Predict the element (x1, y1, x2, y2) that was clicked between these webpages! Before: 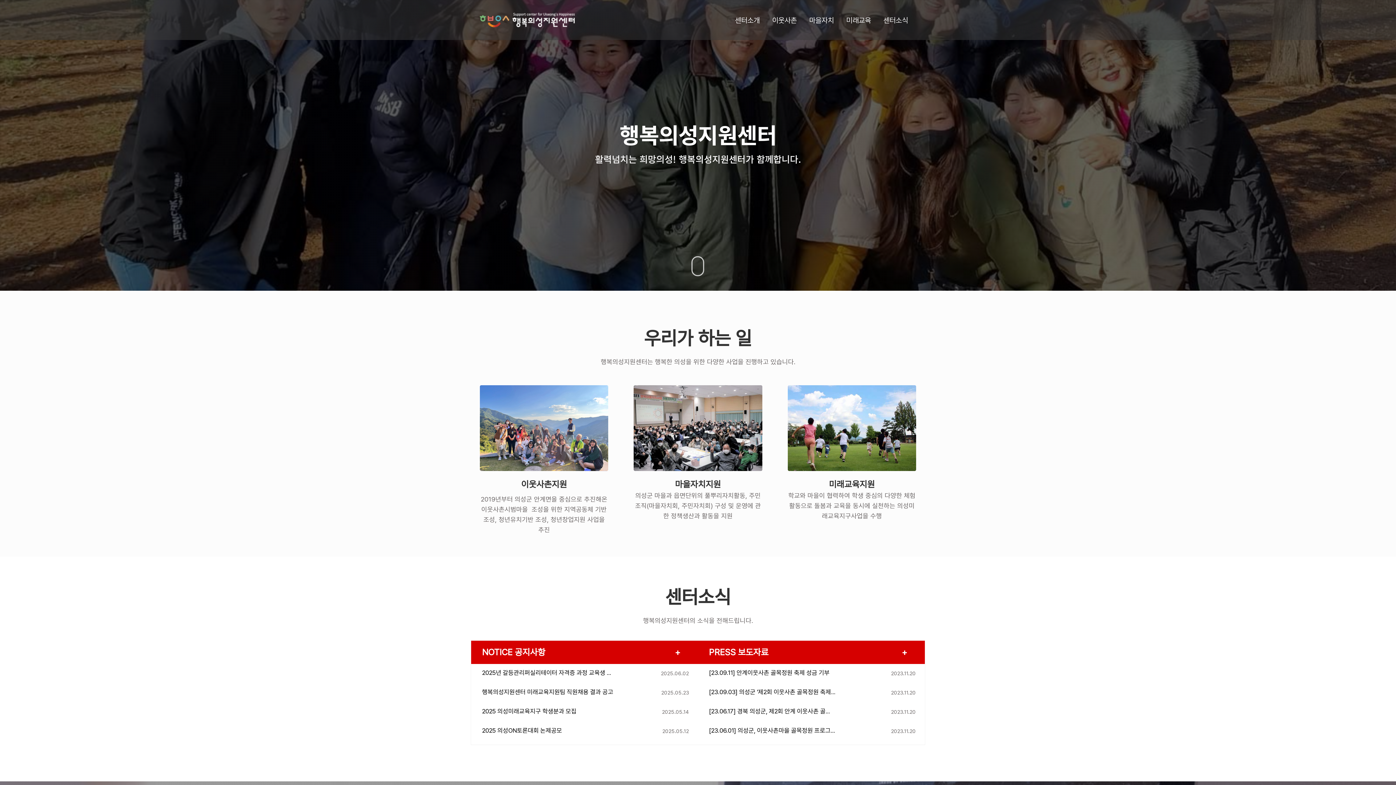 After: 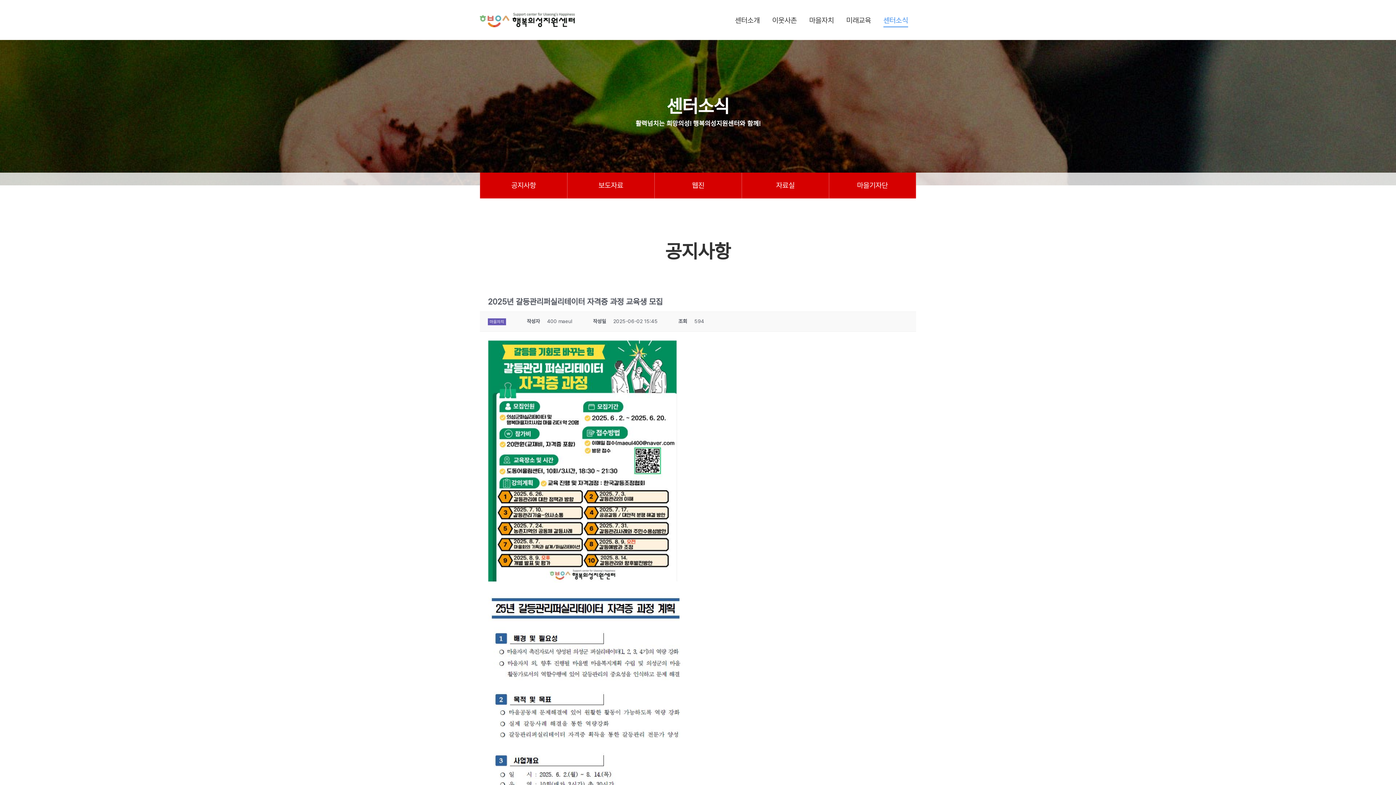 Action: label: 2025년 갈등관리퍼실리테이터 자격증 과정 교육생 ... bbox: (482, 667, 658, 678)